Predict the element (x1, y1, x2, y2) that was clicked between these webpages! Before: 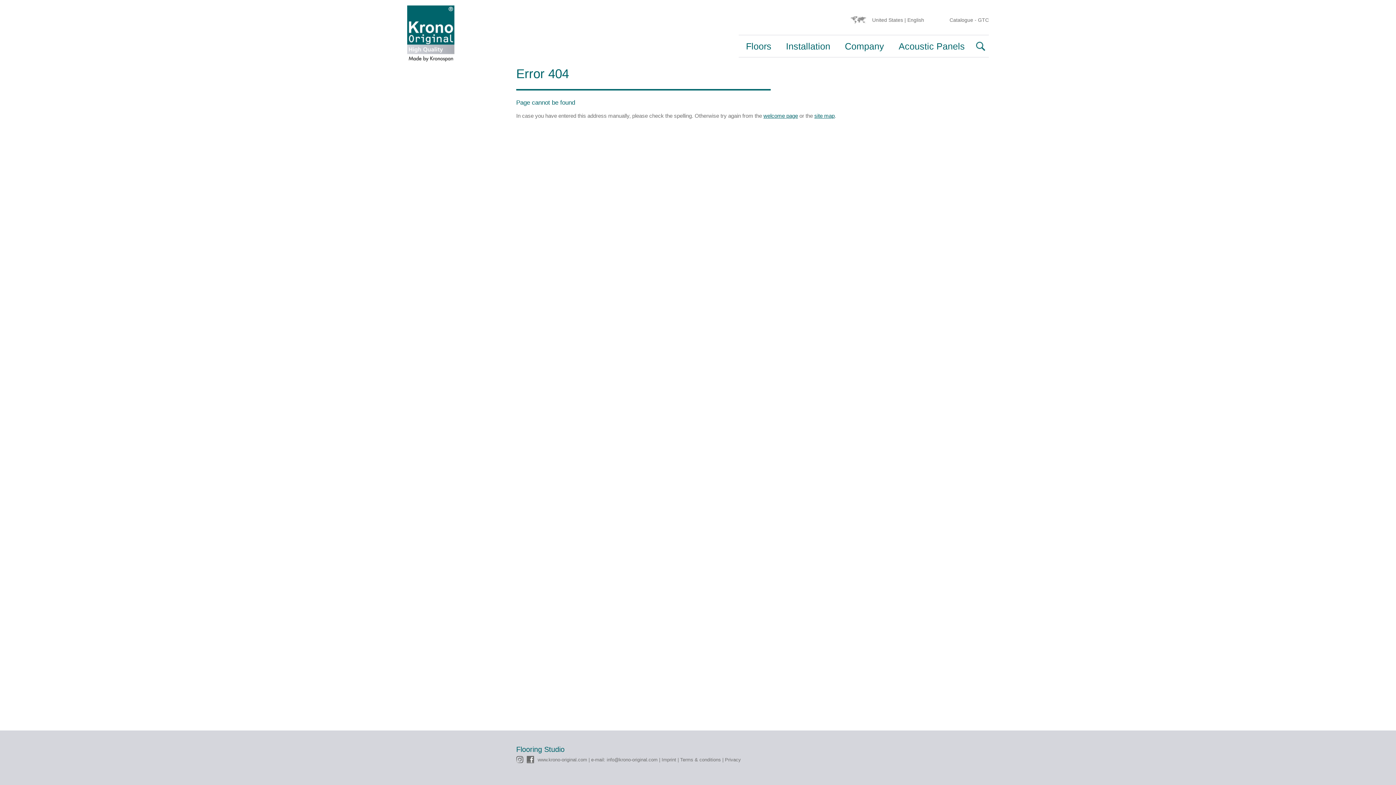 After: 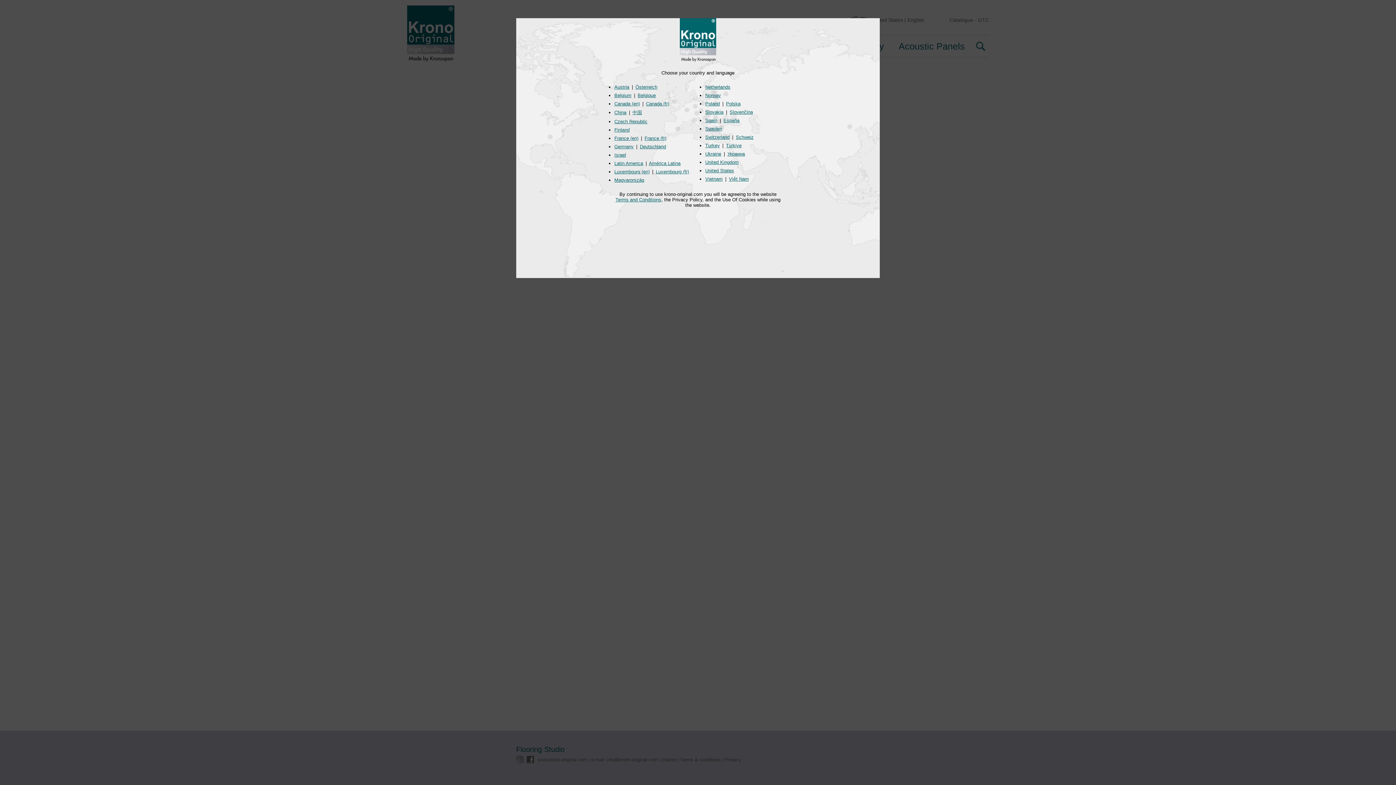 Action: bbox: (850, 16, 924, 24) label: United States | English